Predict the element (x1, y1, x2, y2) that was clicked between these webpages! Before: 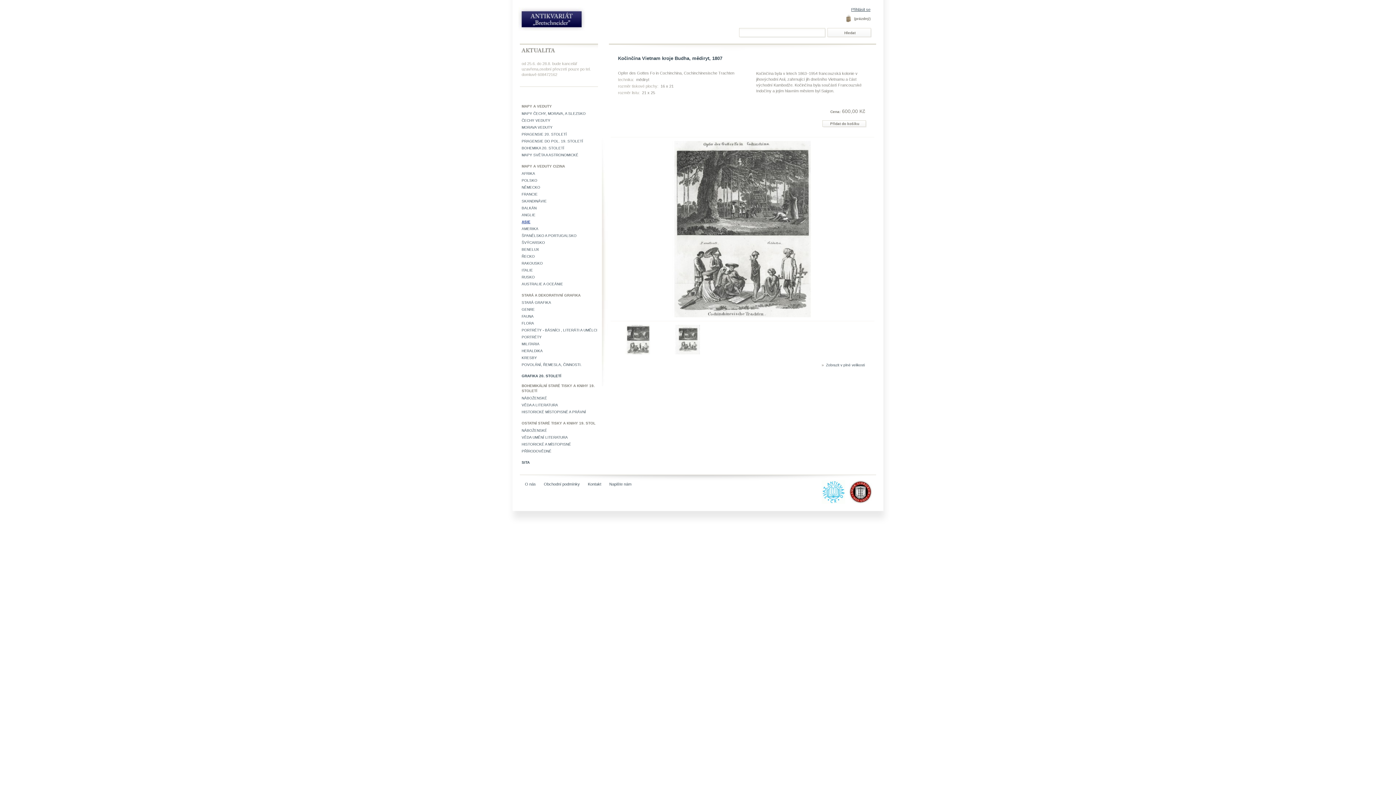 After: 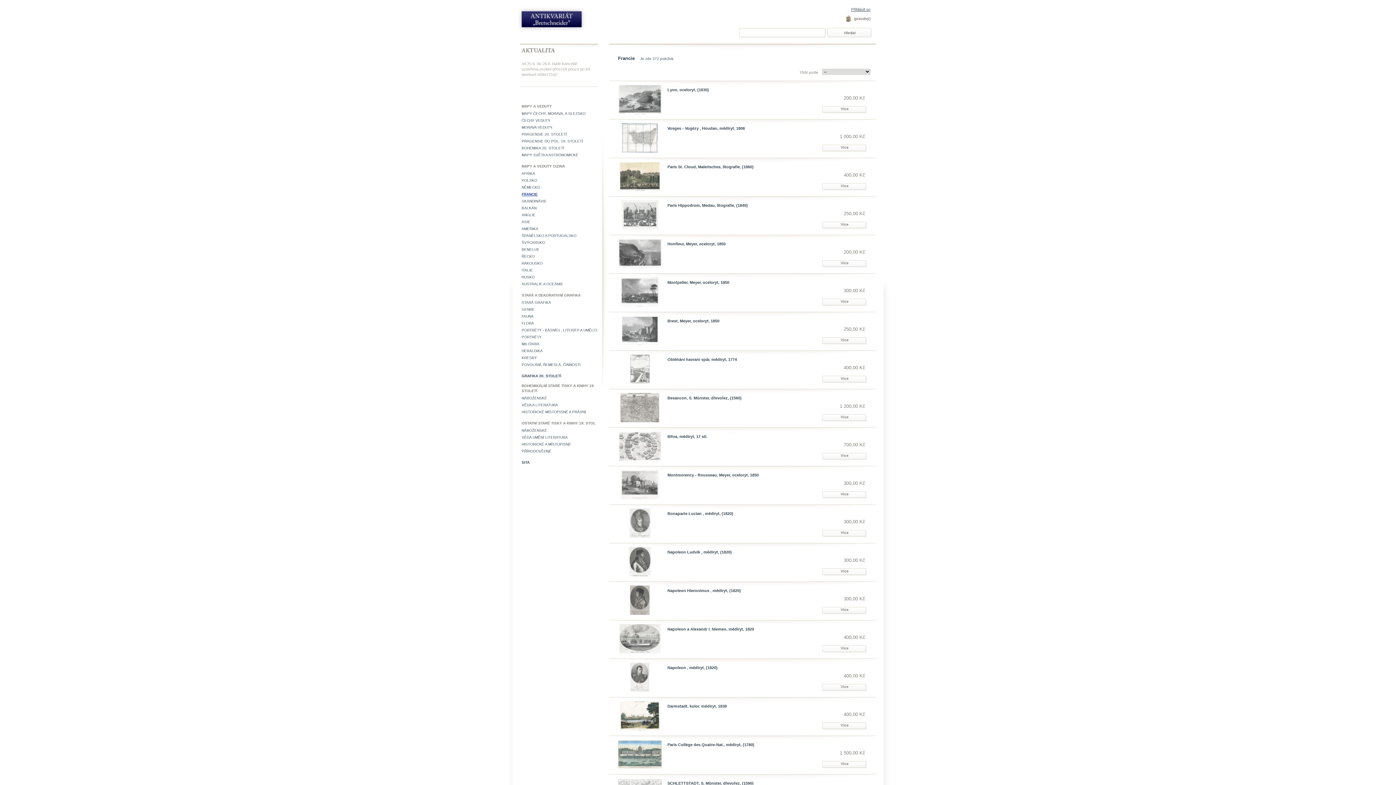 Action: bbox: (521, 192, 537, 196) label: FRANCIE